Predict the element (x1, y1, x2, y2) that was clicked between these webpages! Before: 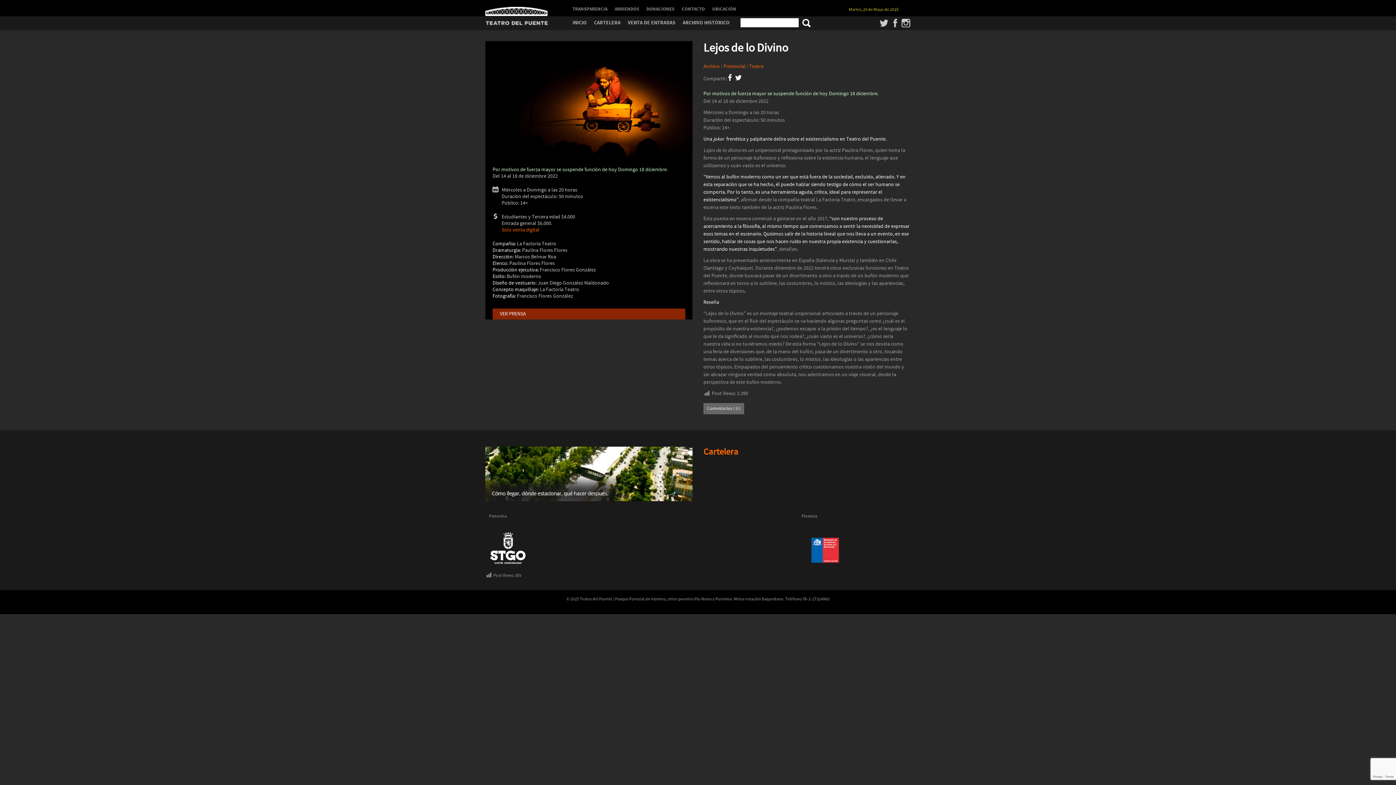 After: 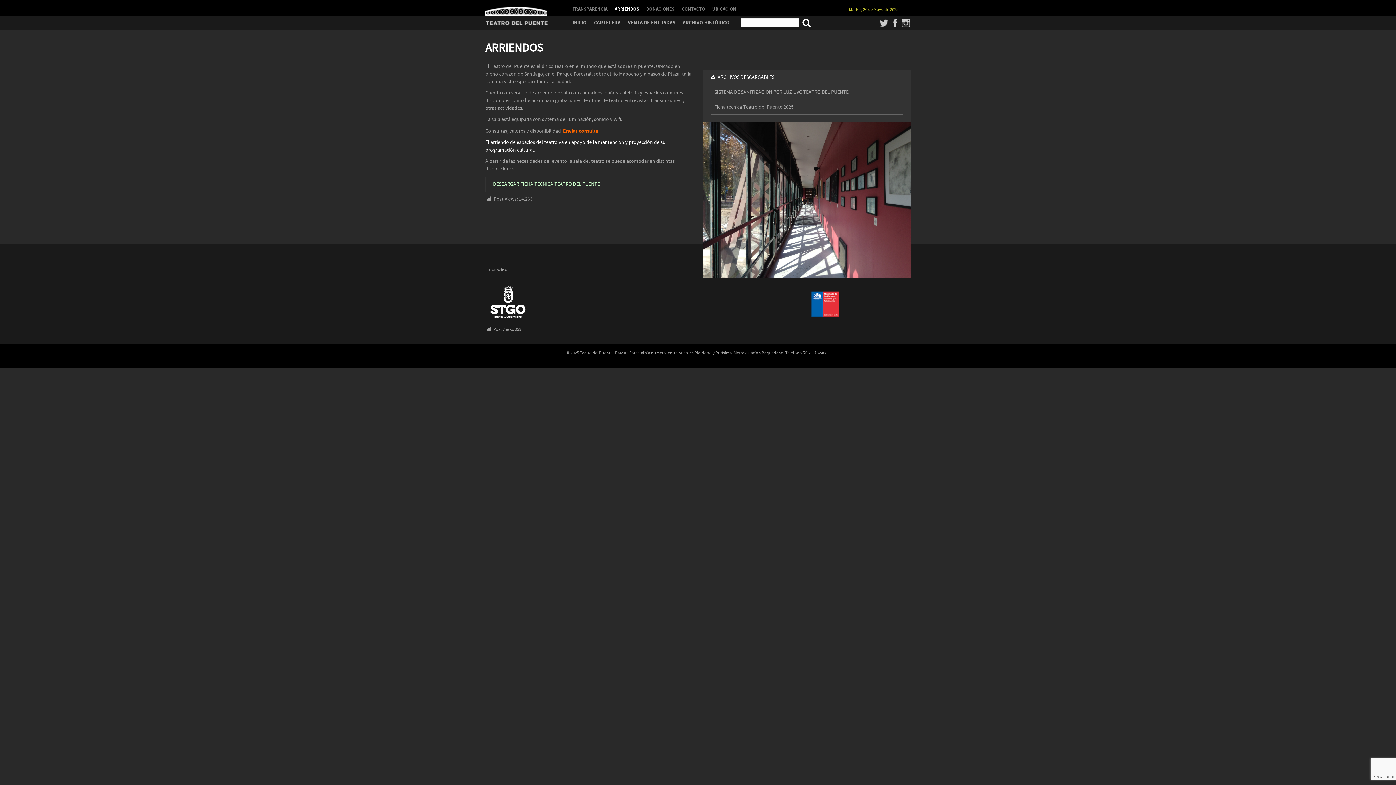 Action: label: ARRIENDOS bbox: (614, 5, 639, 12)